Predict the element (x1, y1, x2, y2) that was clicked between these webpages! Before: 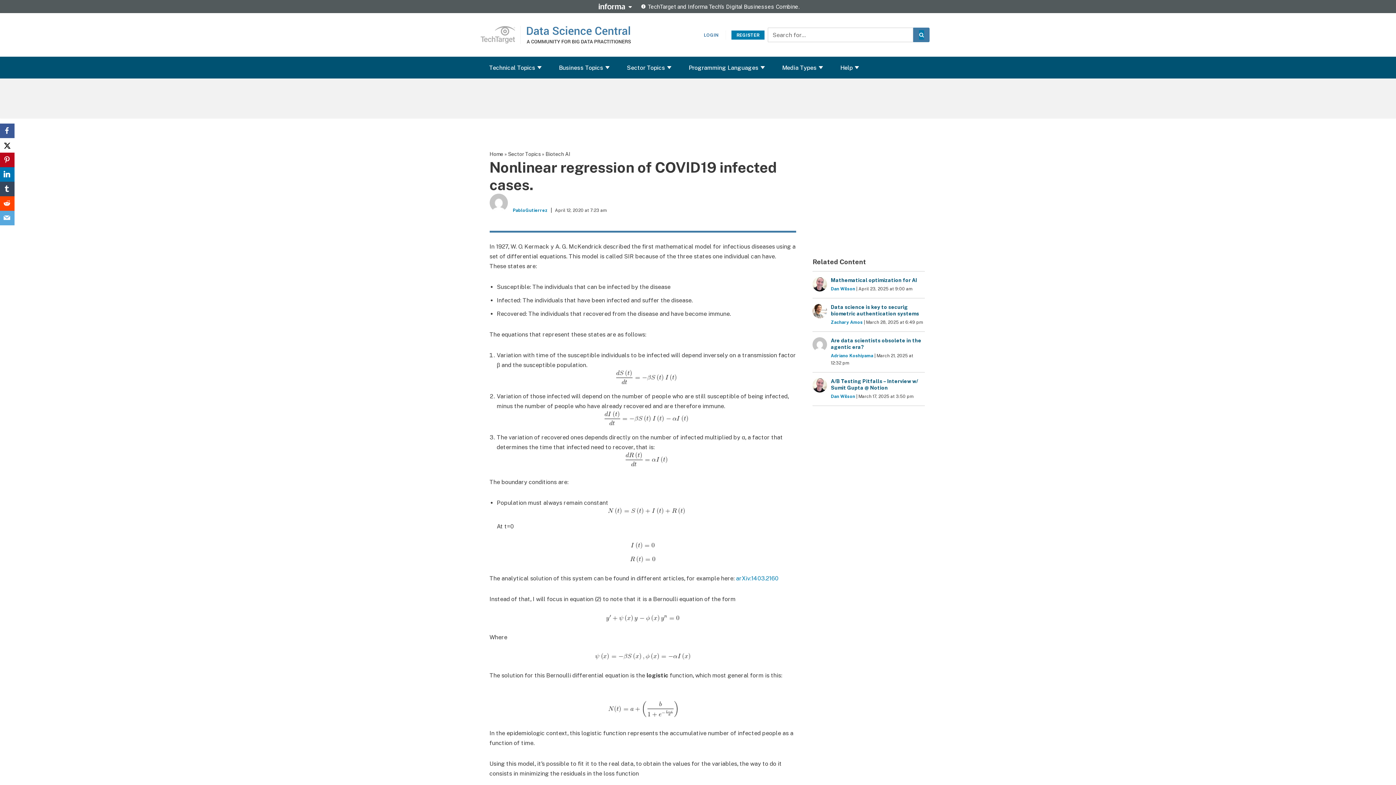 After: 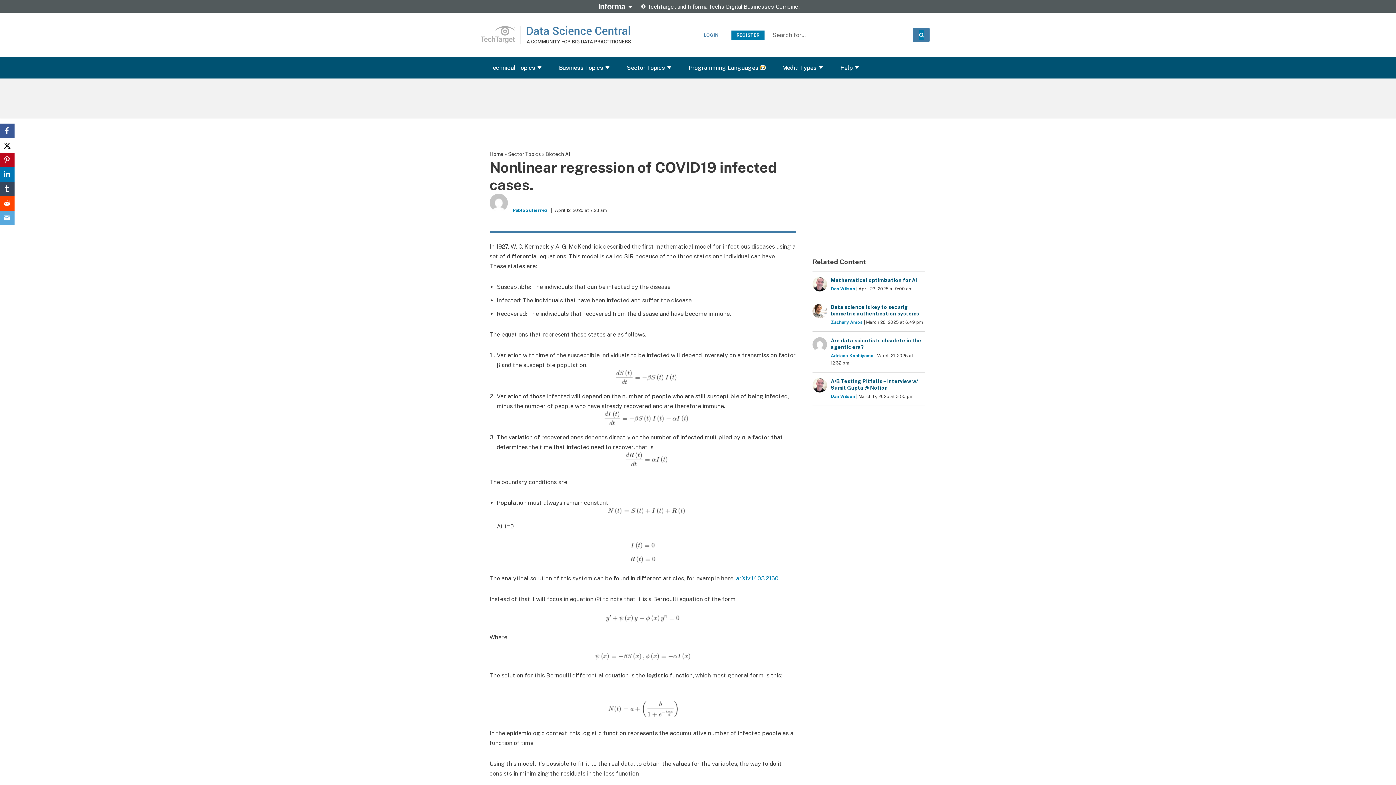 Action: bbox: (760, 66, 764, 69) label: Open Submenu